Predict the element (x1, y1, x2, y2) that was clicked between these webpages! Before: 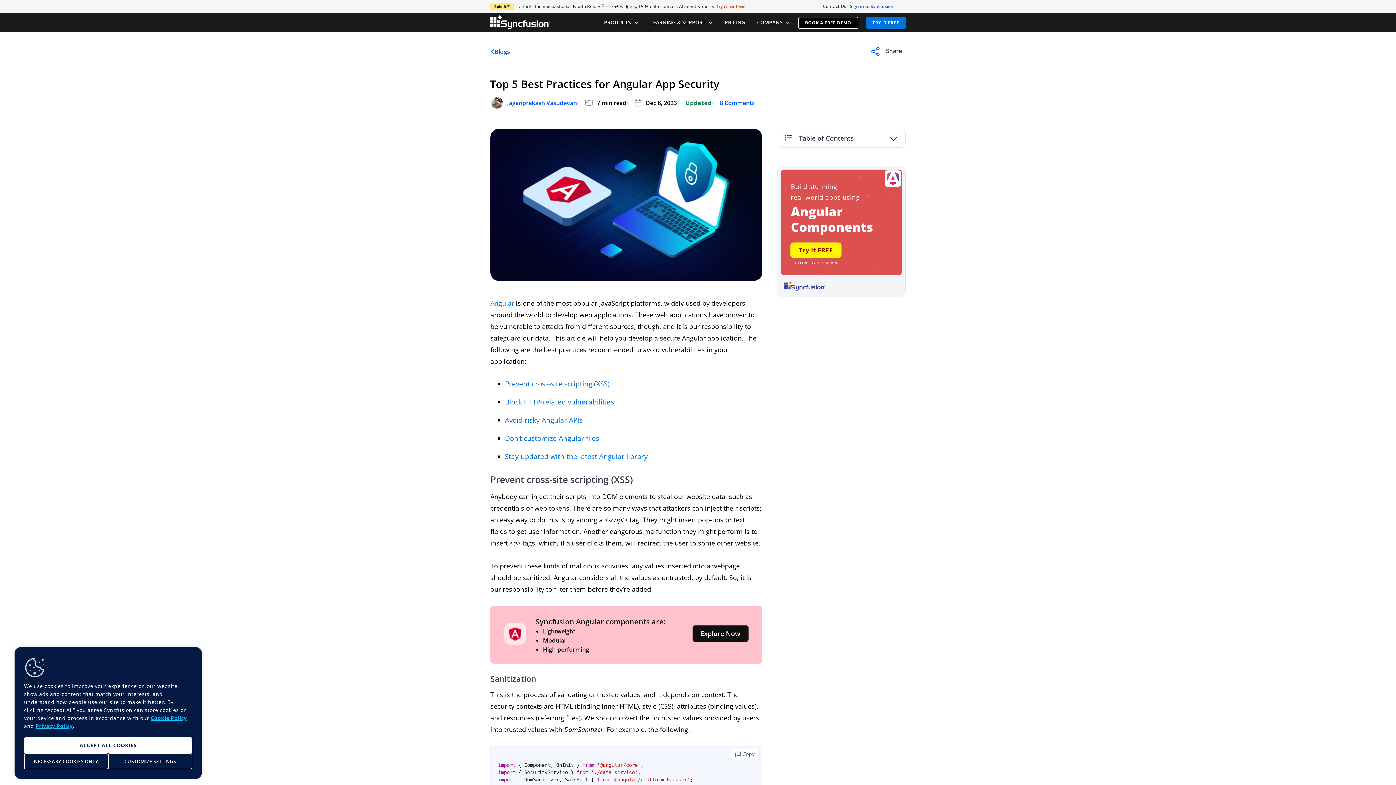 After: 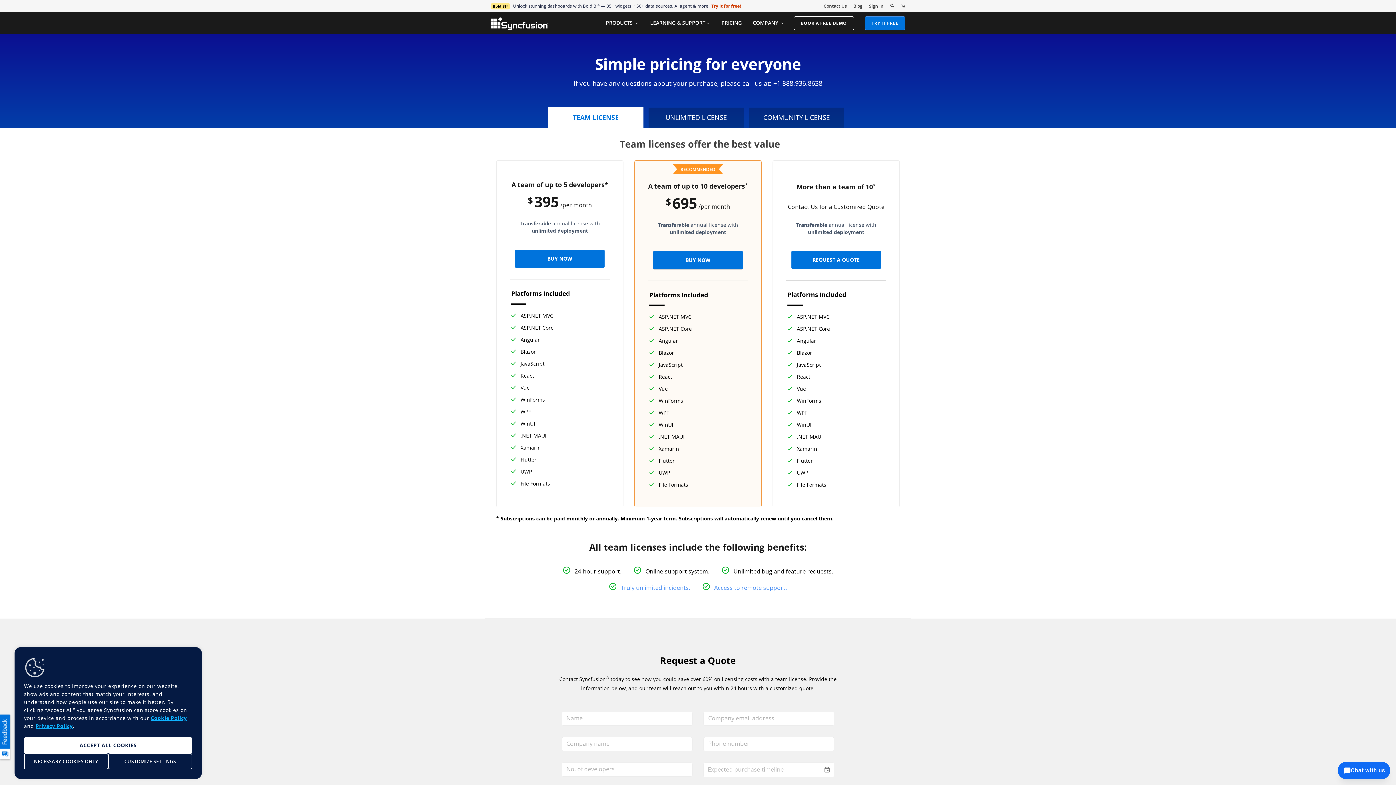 Action: bbox: (721, 16, 748, 28) label: PRICING